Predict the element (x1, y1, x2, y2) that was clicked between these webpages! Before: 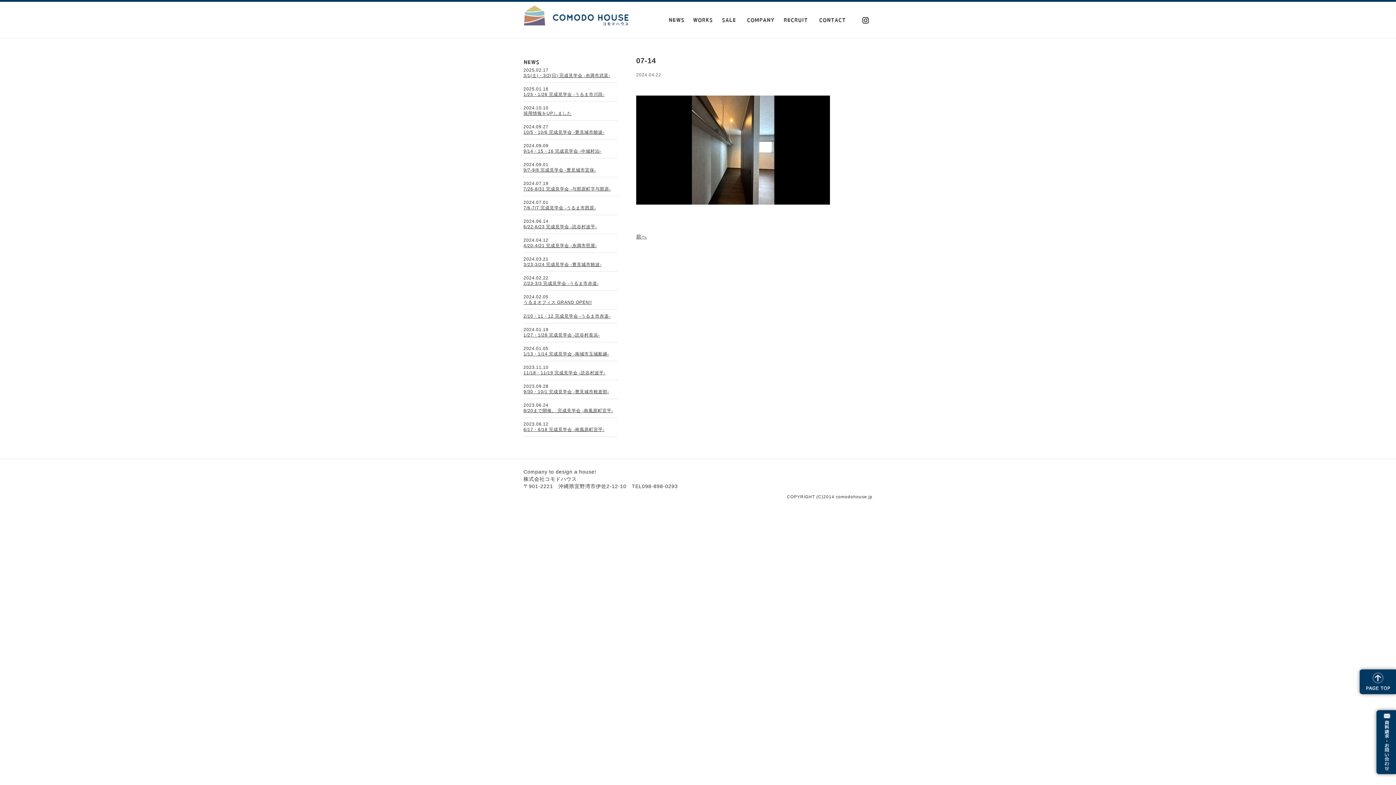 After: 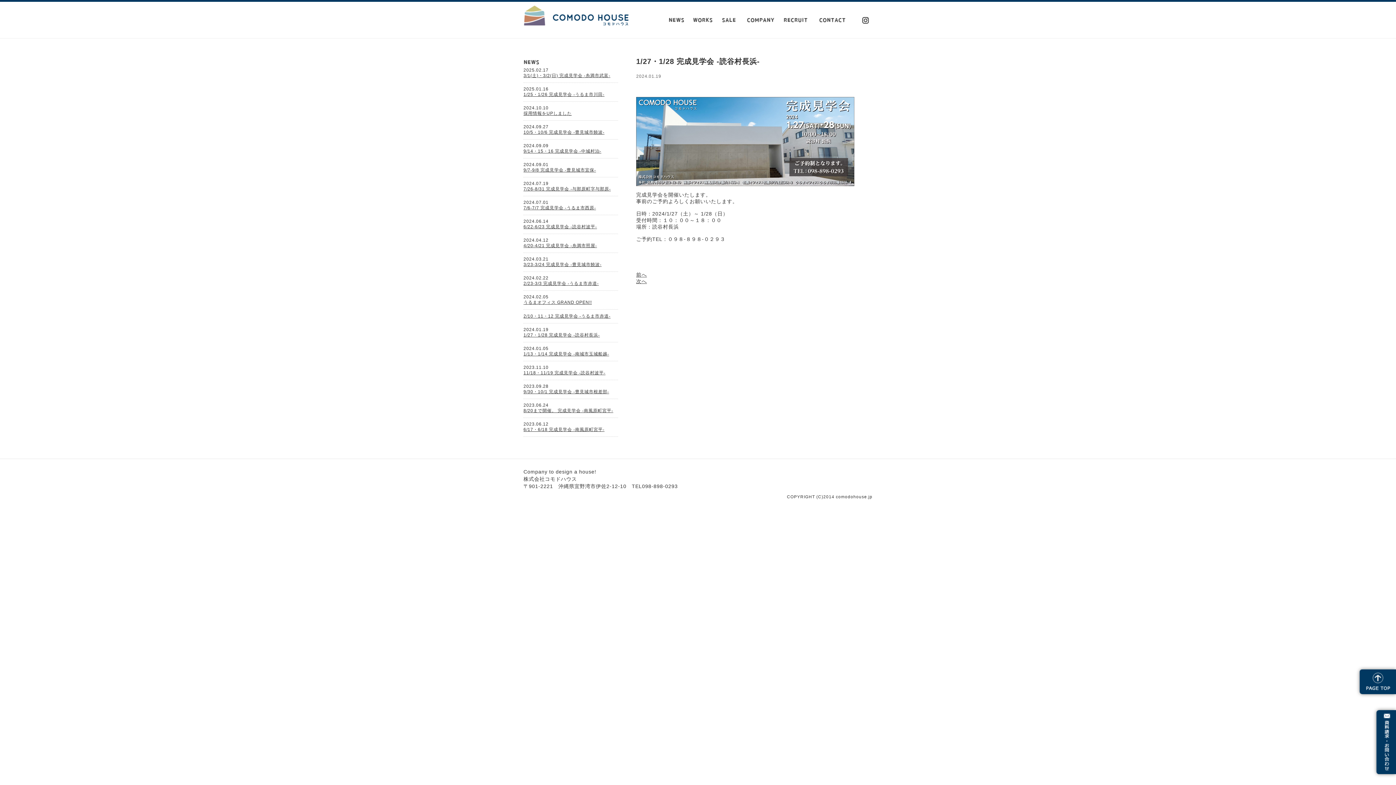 Action: label: 1/27・1/28 完成見学会 -読谷村長浜‐ bbox: (523, 332, 600, 337)